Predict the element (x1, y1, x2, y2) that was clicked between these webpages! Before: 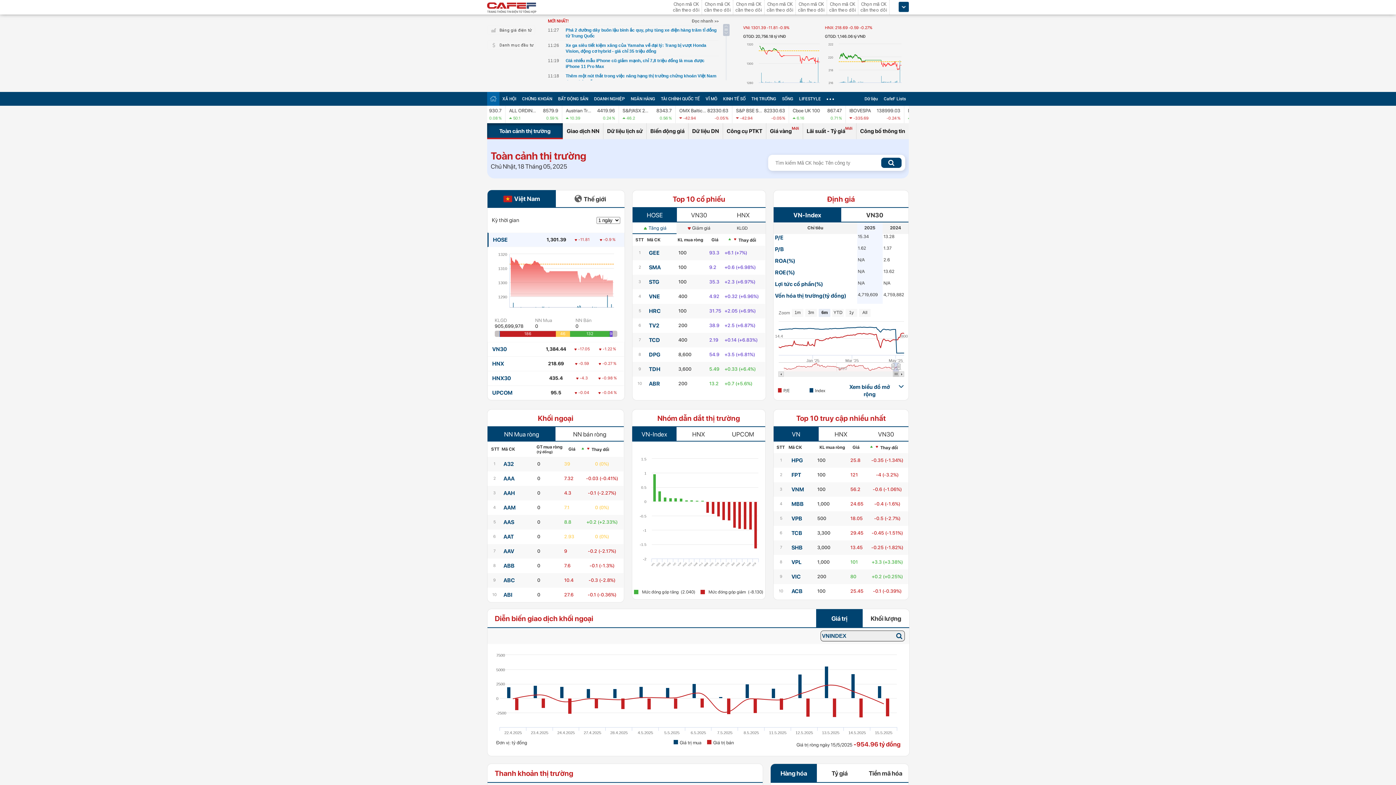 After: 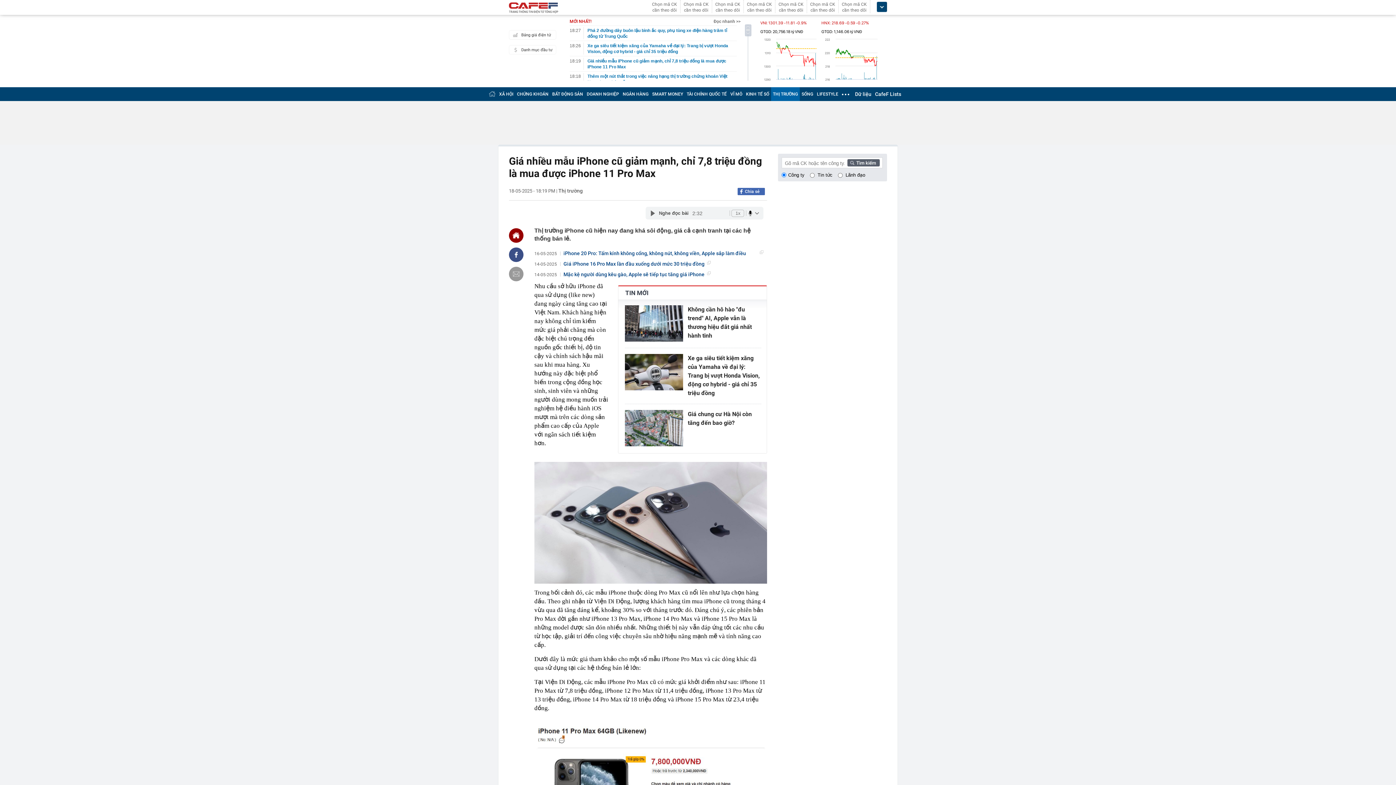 Action: bbox: (565, 57, 718, 69) label: Giá nhiều mẫu iPhone cũ giảm mạnh, chỉ 7,8 triệu đồng là mua được iPhone 11 Pro Max